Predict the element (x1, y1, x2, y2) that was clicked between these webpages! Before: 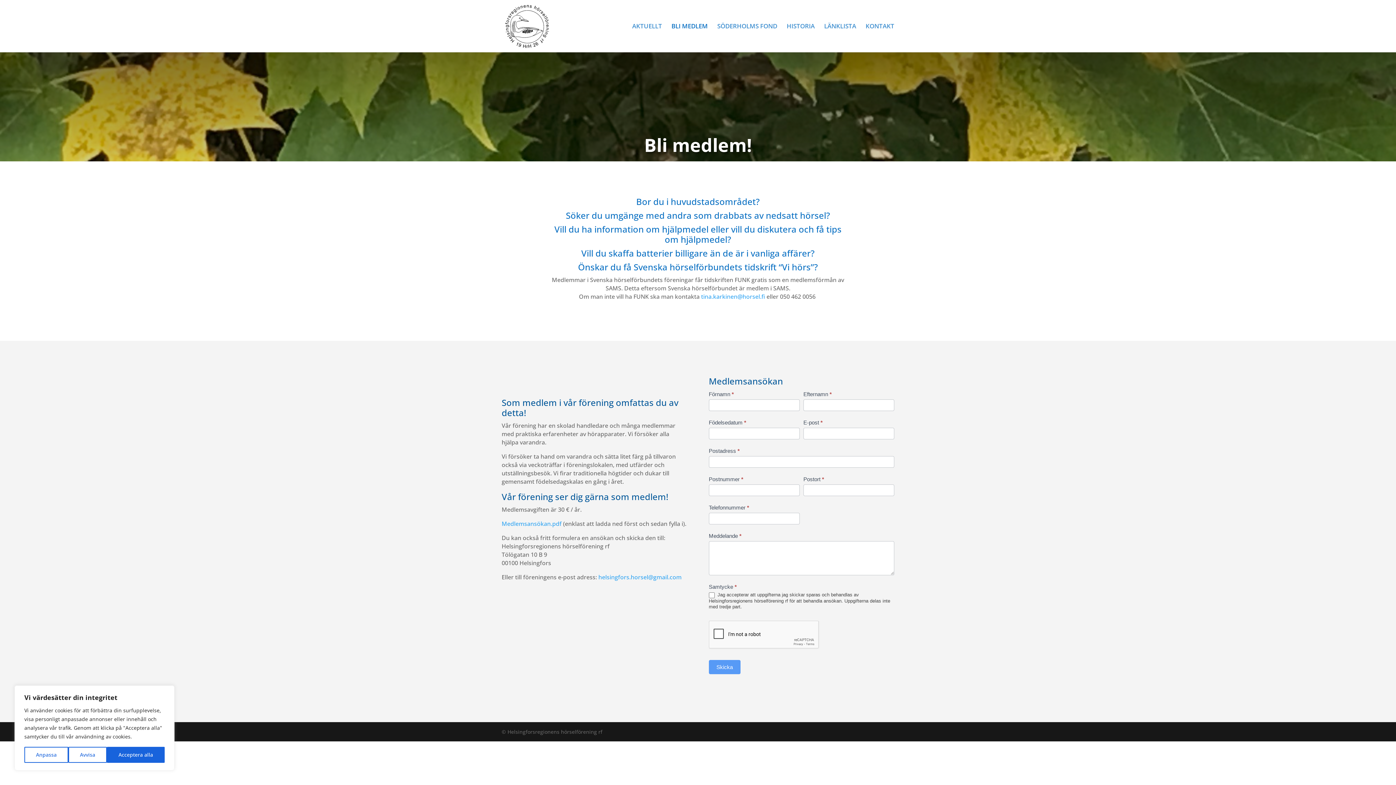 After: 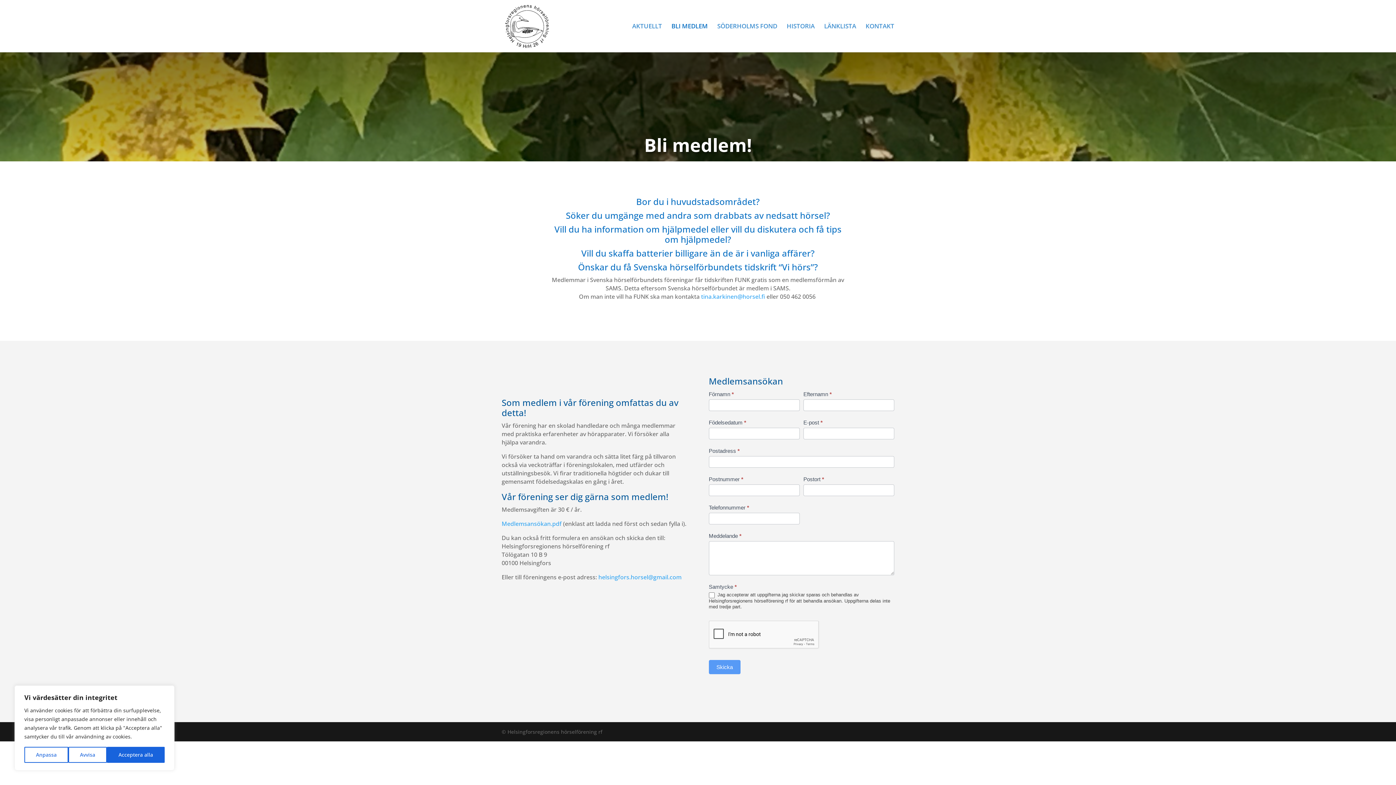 Action: bbox: (671, 23, 708, 52) label: BLI MEDLEM